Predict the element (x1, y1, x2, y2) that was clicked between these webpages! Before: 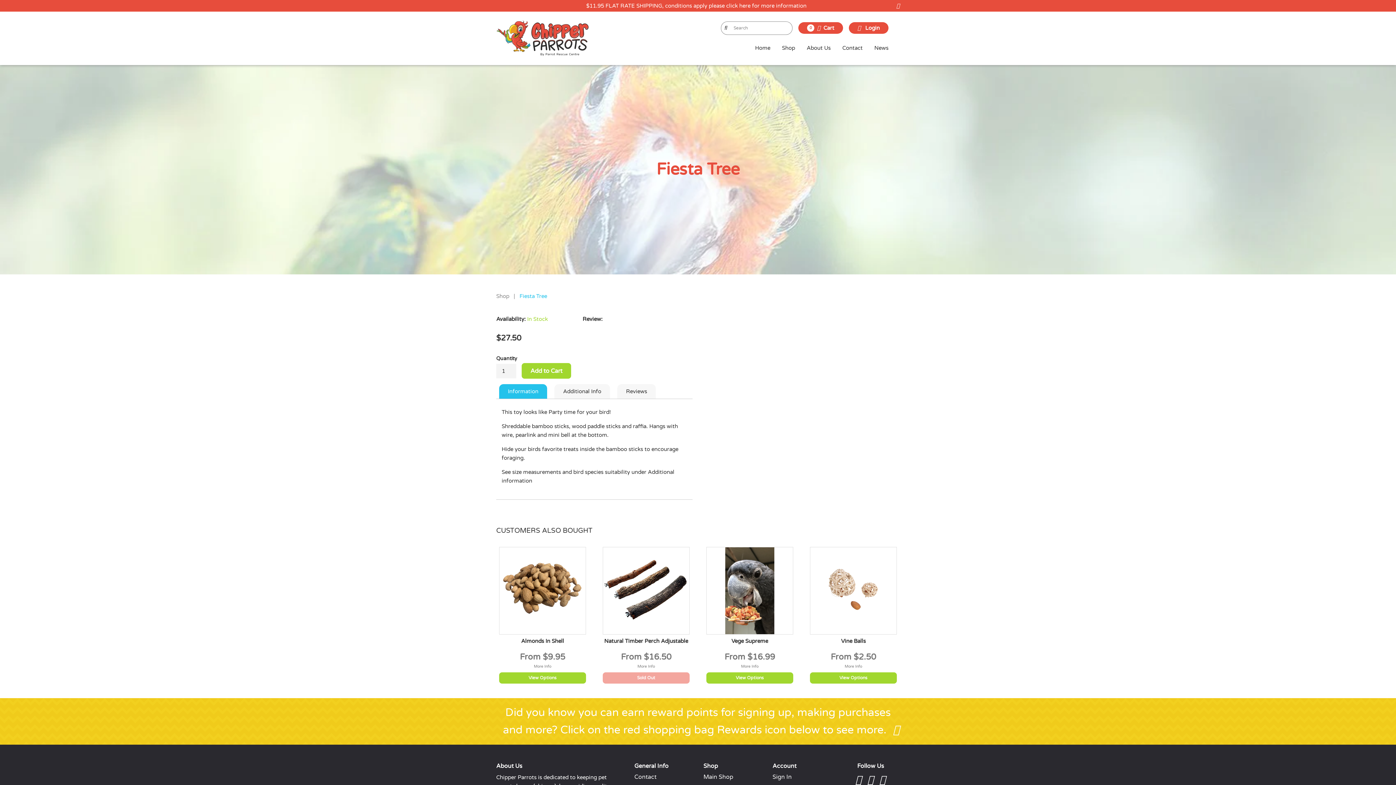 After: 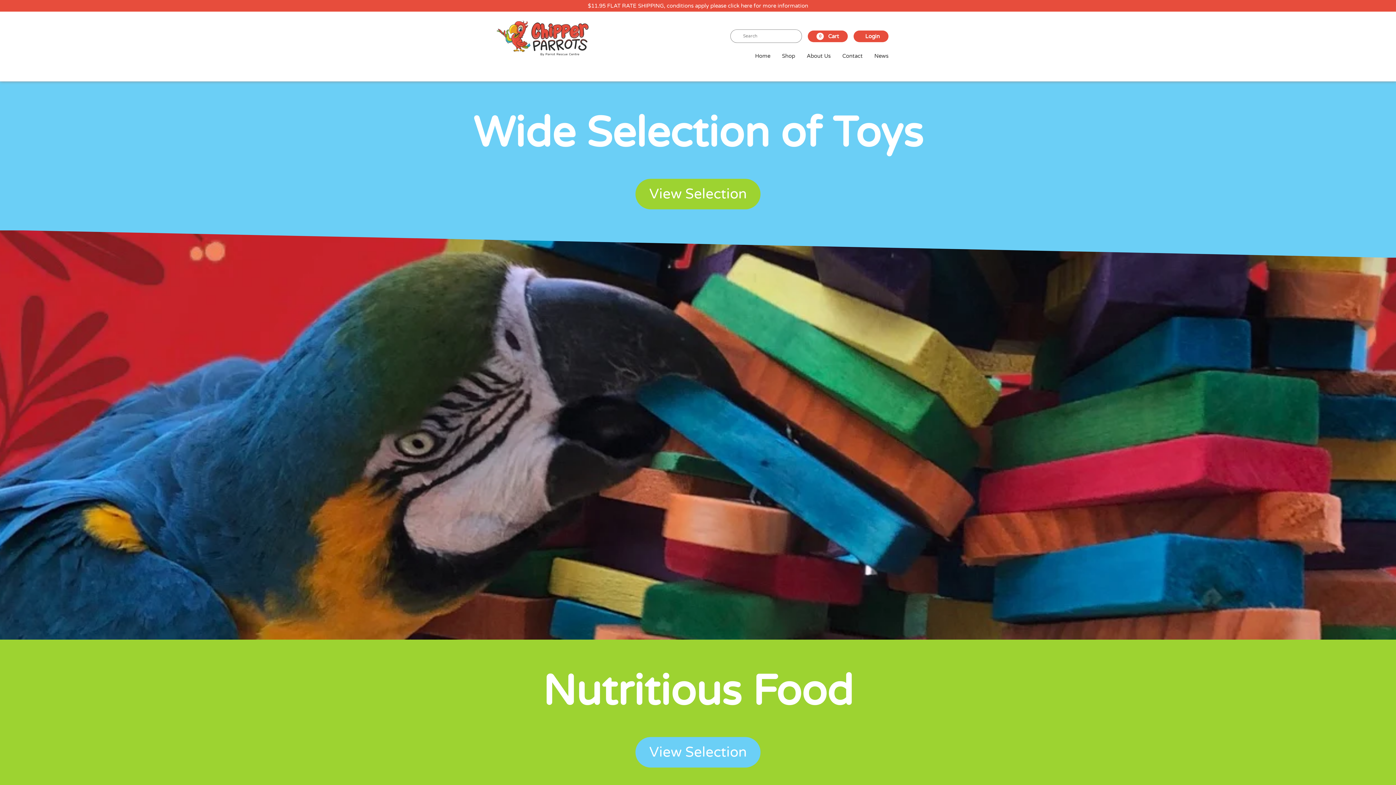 Action: bbox: (496, 20, 589, 56)